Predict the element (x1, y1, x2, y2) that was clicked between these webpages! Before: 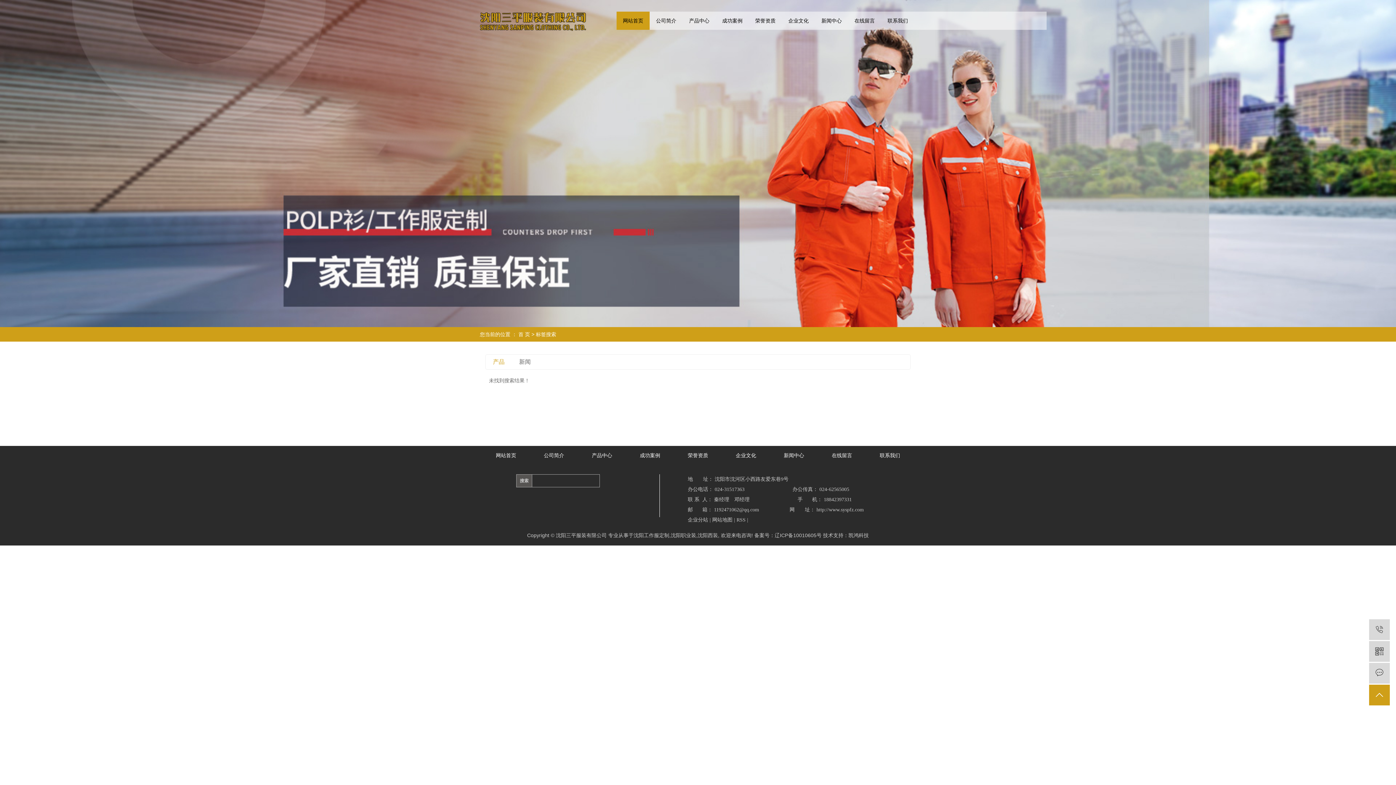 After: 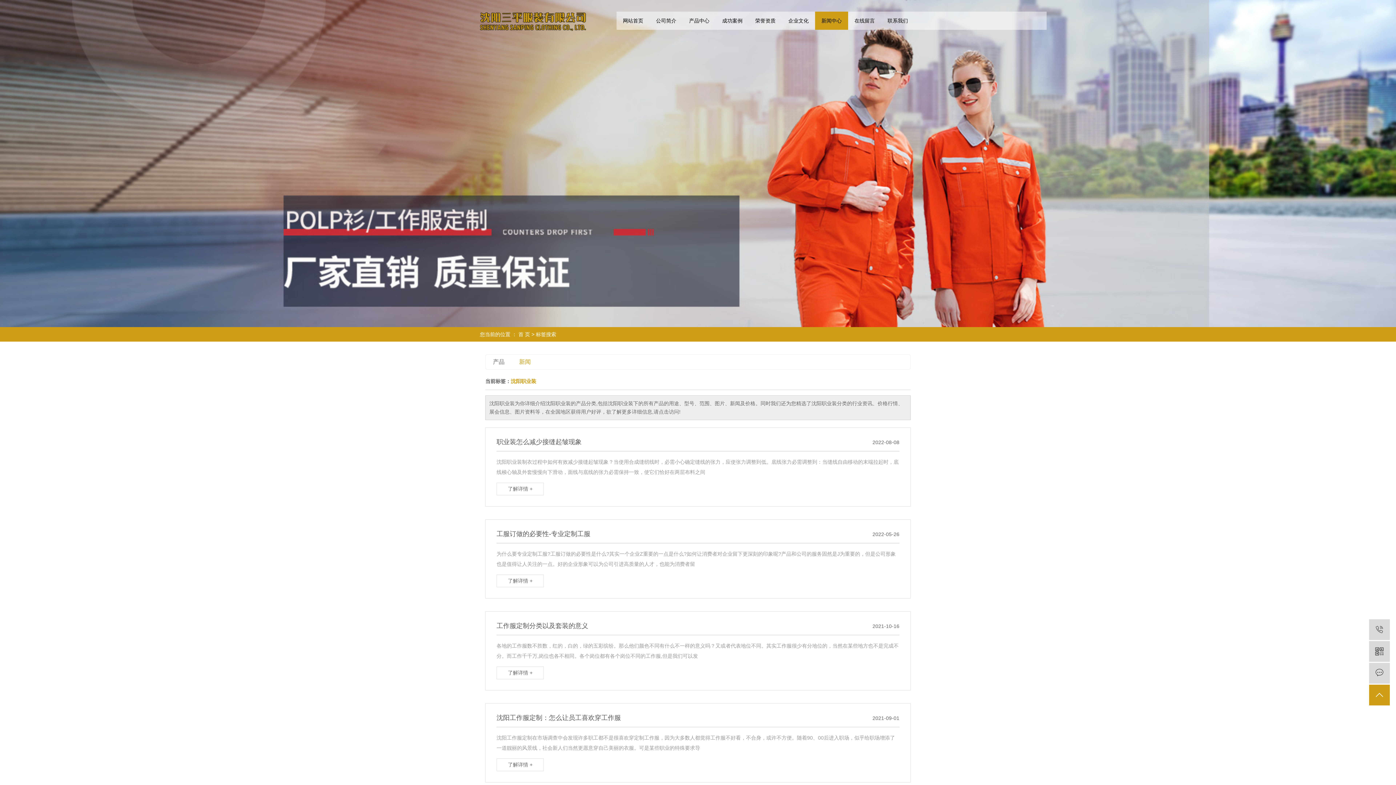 Action: label: 新闻 bbox: (519, 358, 530, 365)